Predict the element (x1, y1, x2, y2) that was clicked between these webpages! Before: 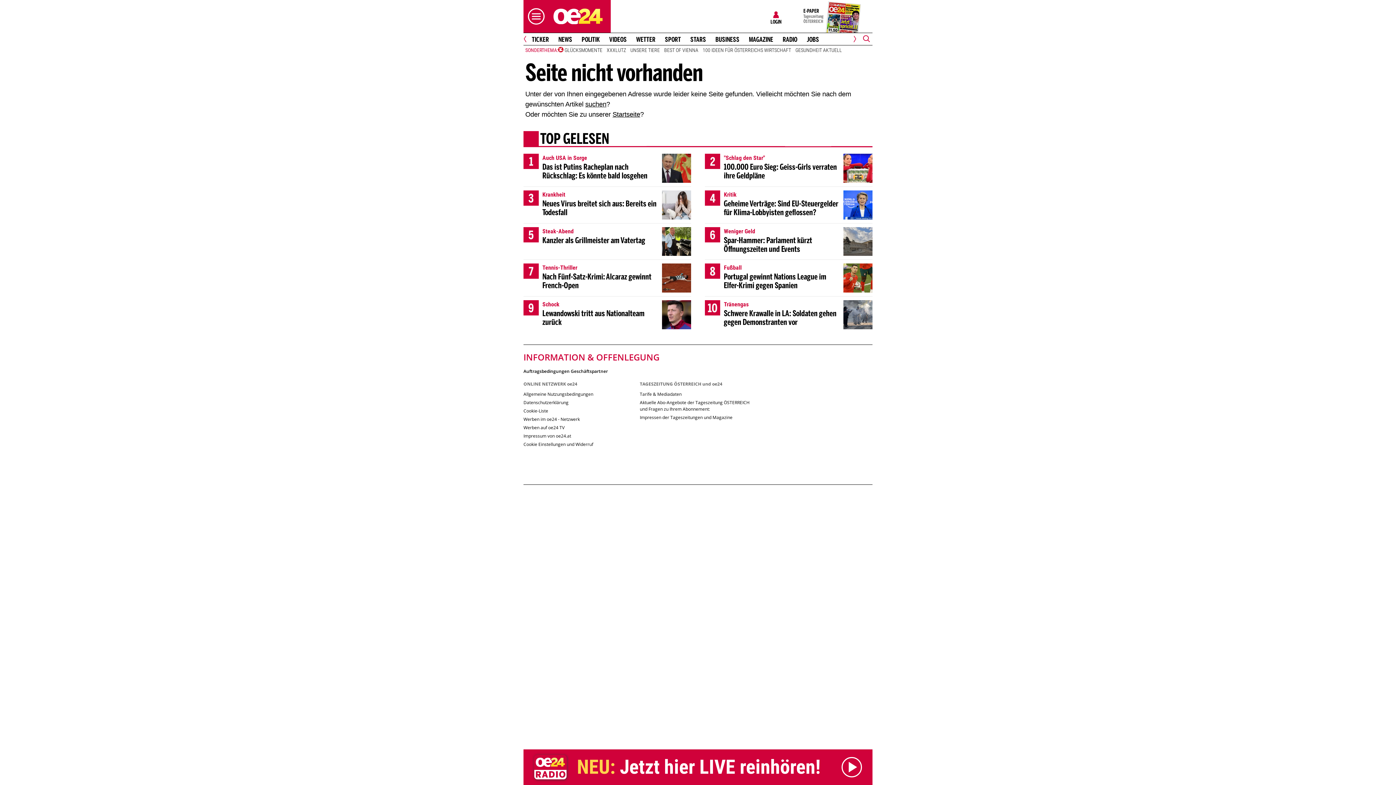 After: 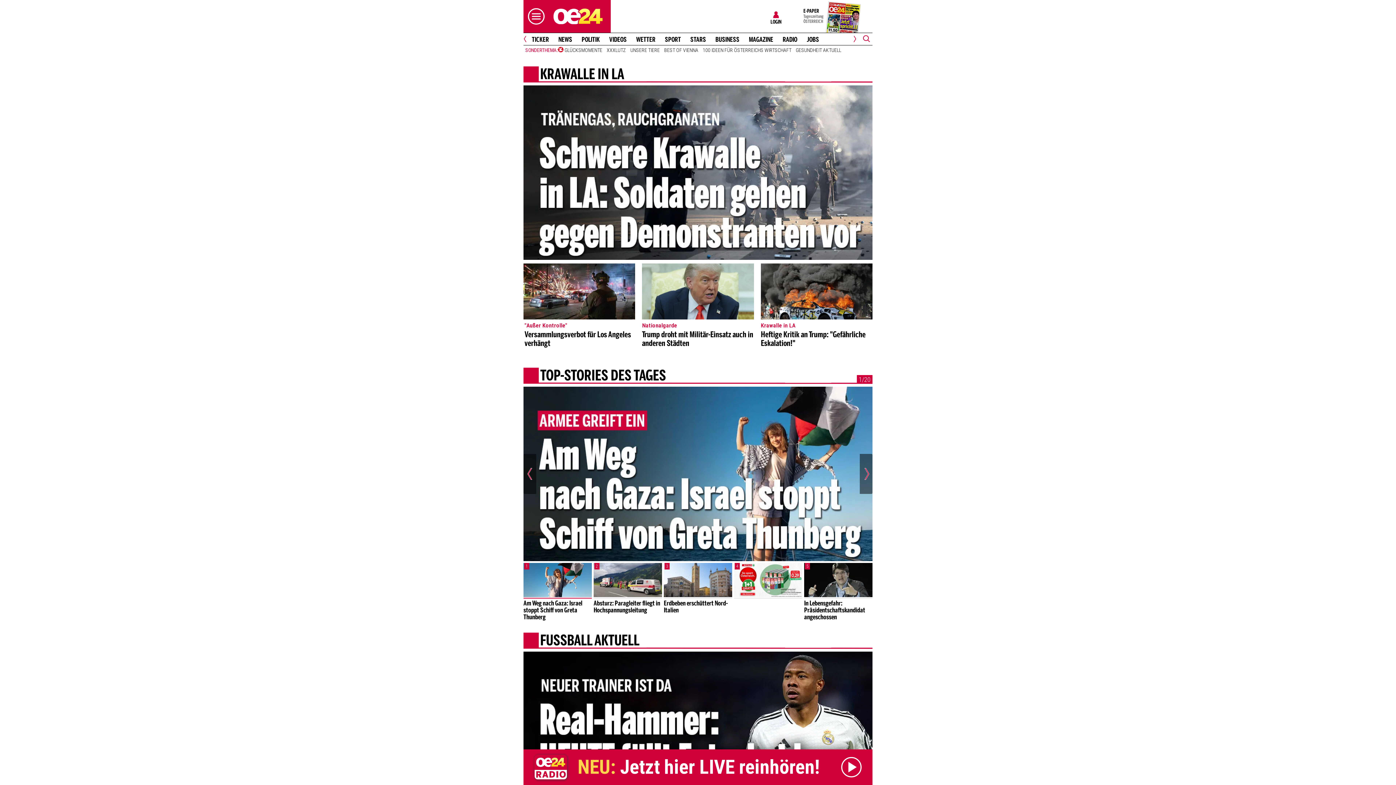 Action: bbox: (612, 110, 640, 118) label: Startseite